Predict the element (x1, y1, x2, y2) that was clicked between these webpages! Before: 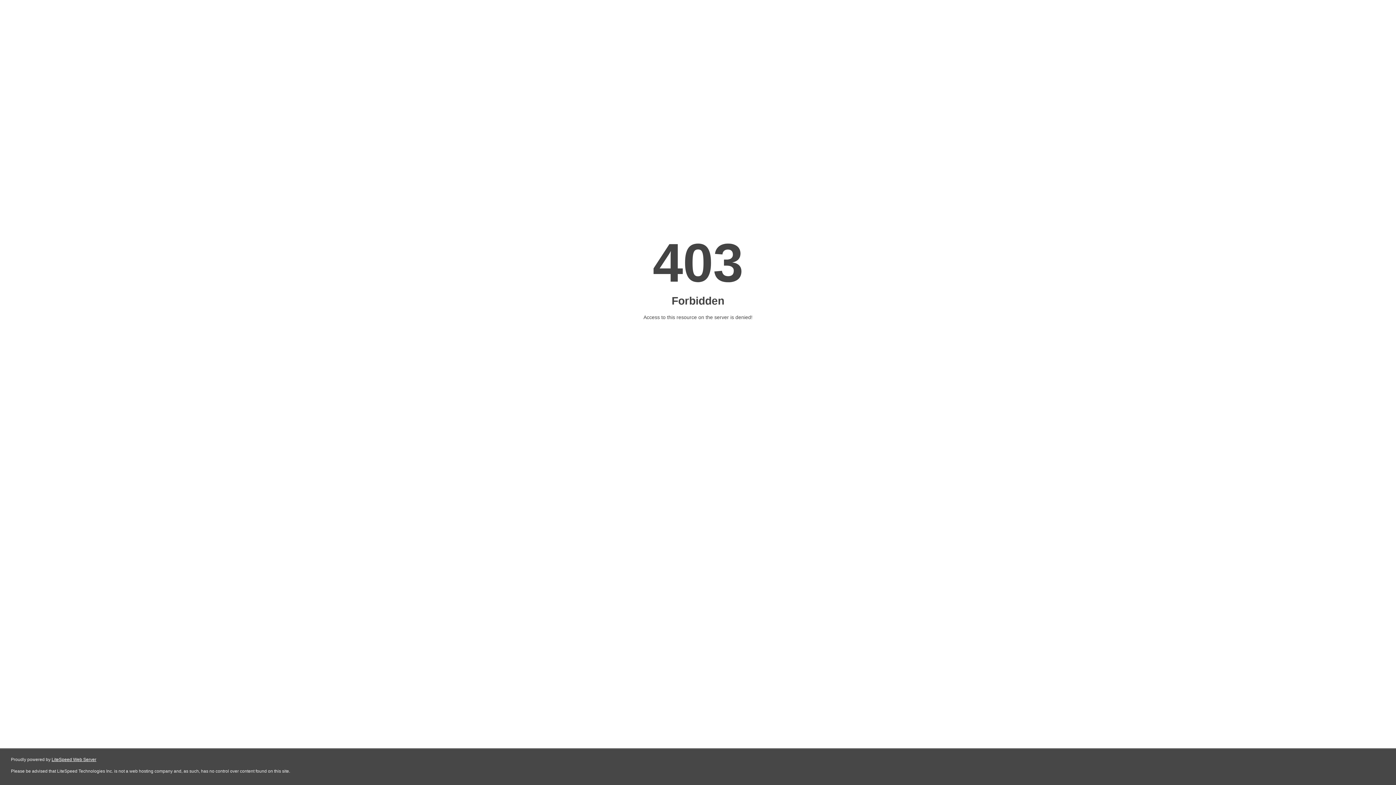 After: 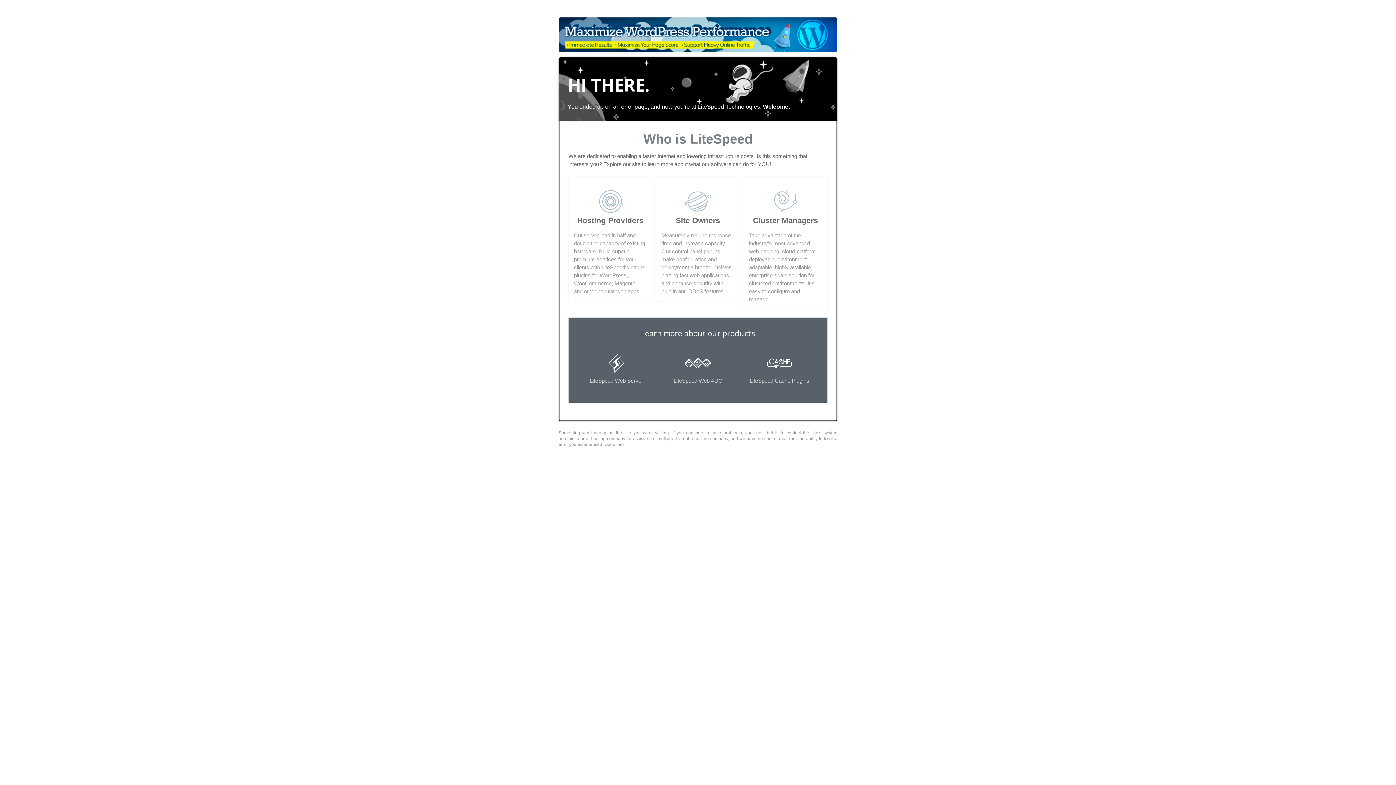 Action: bbox: (51, 757, 96, 762) label: LiteSpeed Web Server